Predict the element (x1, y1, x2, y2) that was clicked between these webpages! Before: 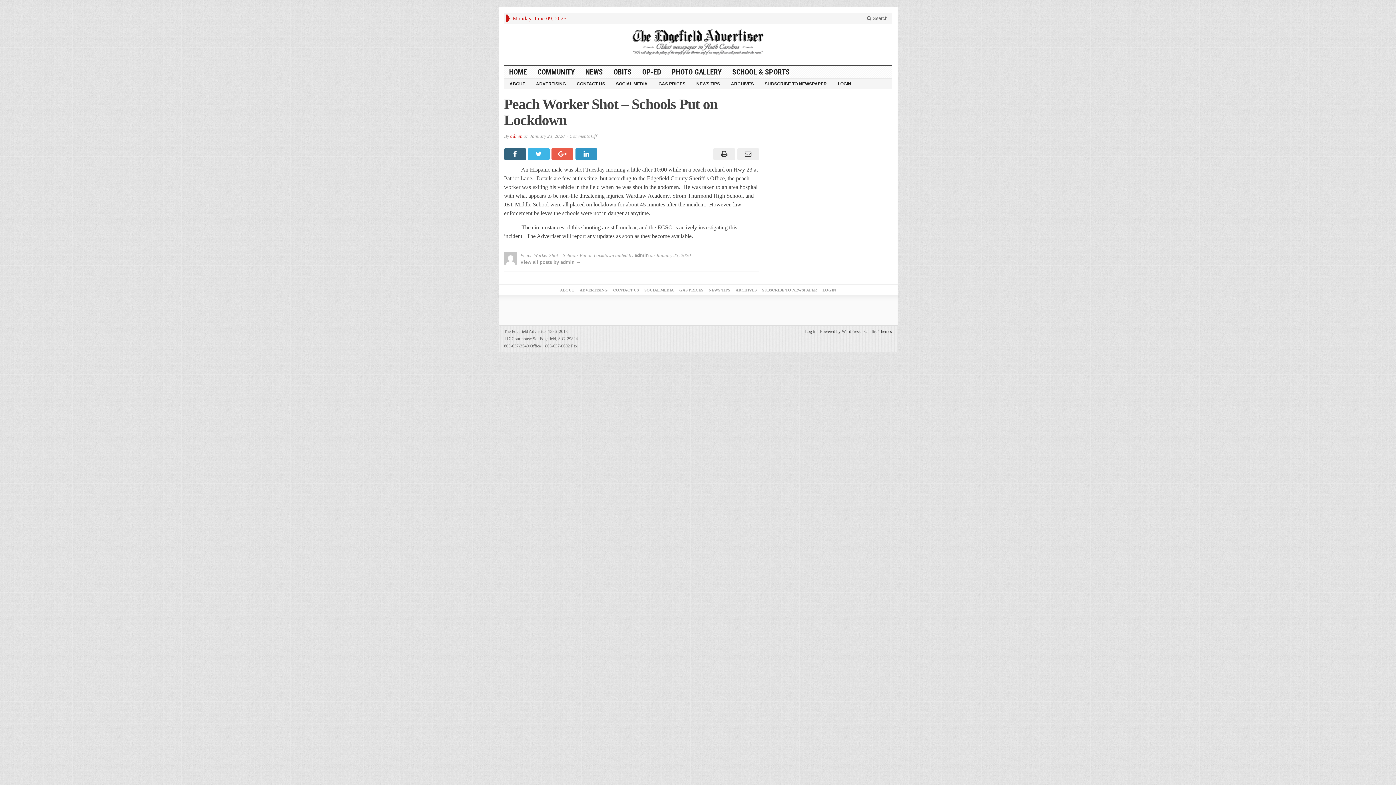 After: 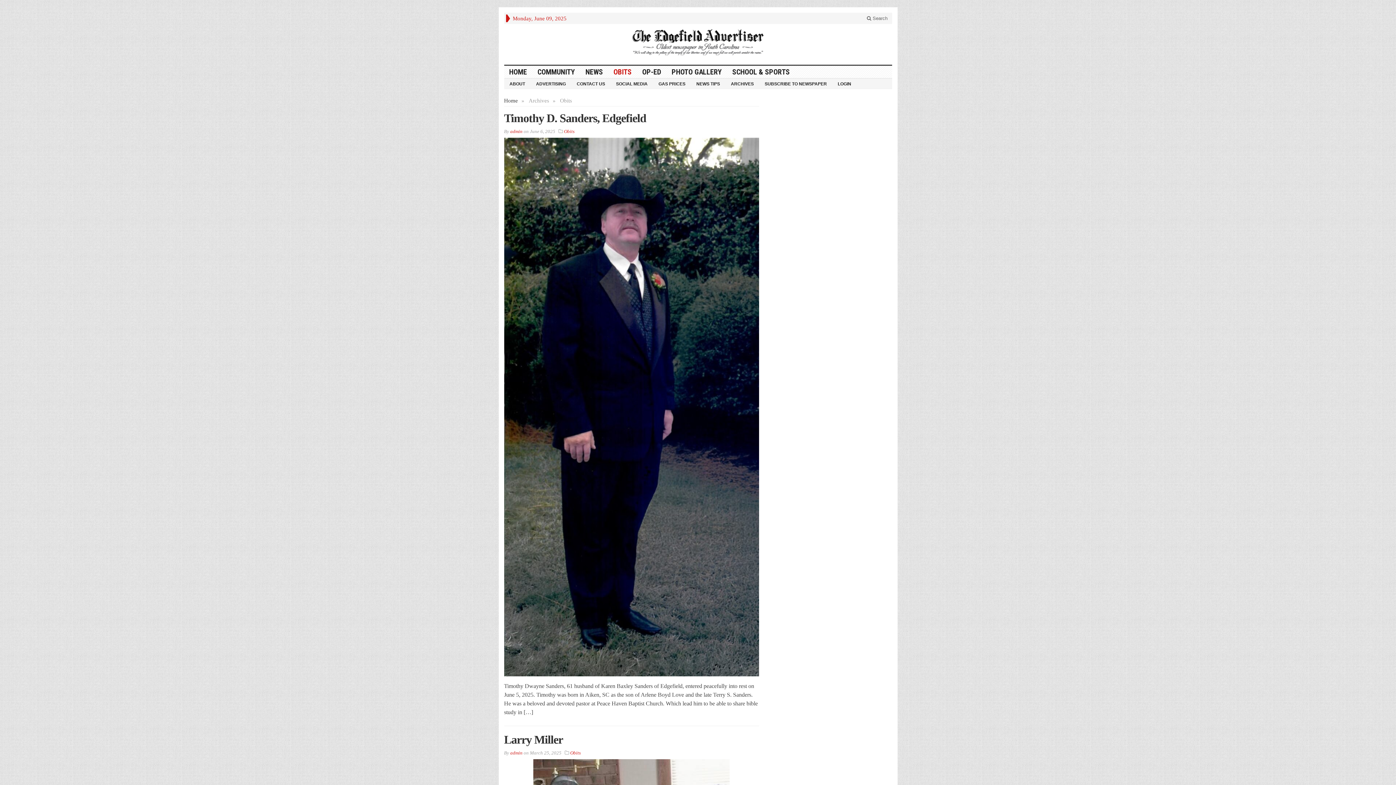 Action: label: OBITS bbox: (608, 65, 637, 78)